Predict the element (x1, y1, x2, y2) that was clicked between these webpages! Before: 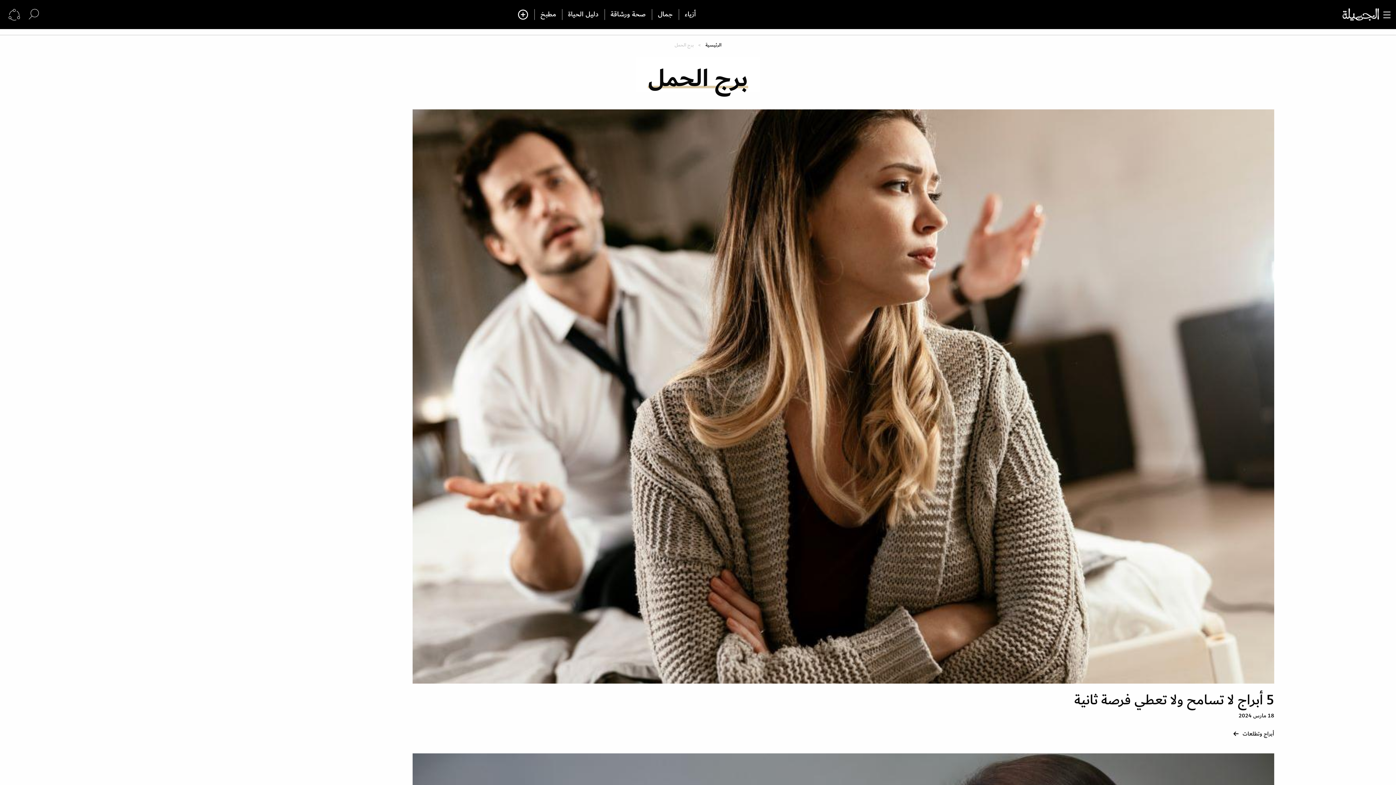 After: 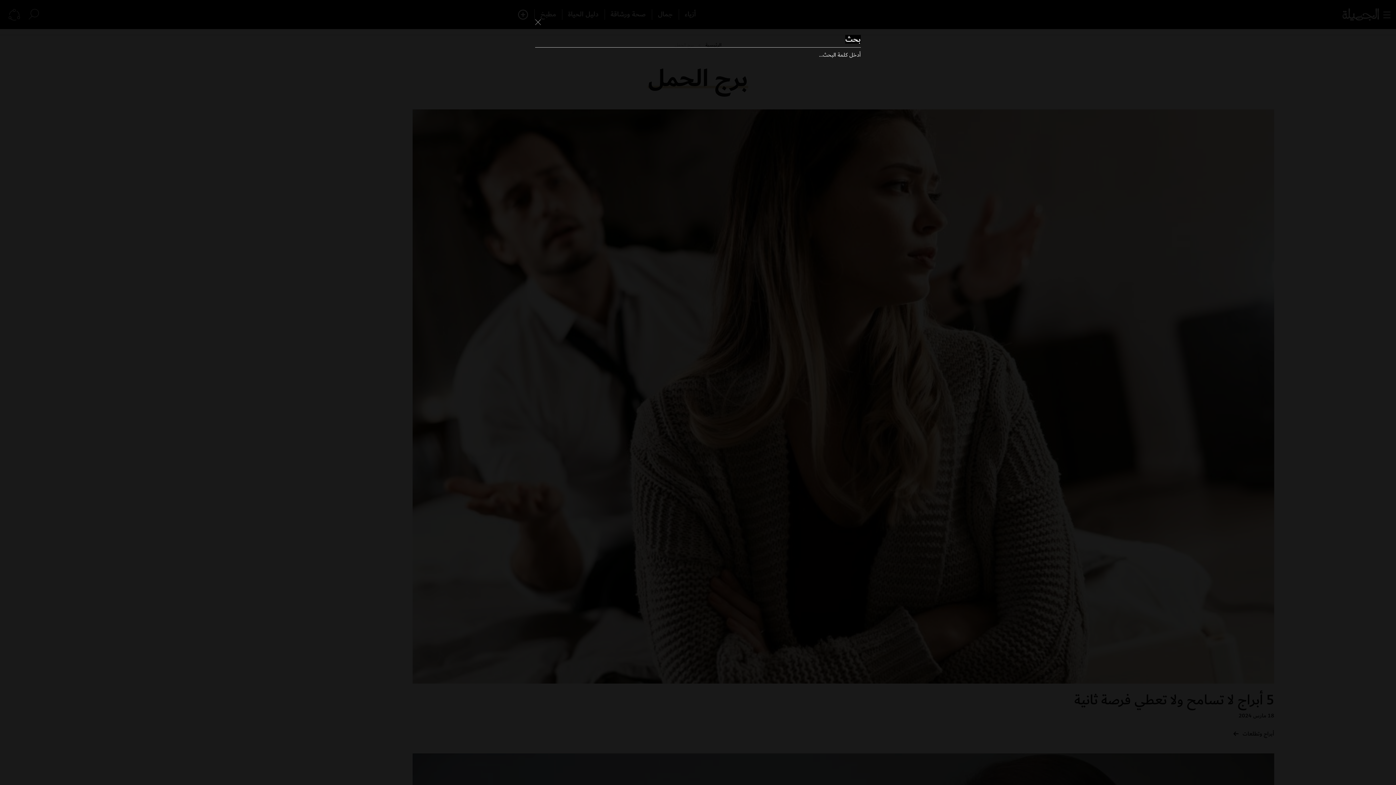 Action: bbox: (25, 4, 41, 24)